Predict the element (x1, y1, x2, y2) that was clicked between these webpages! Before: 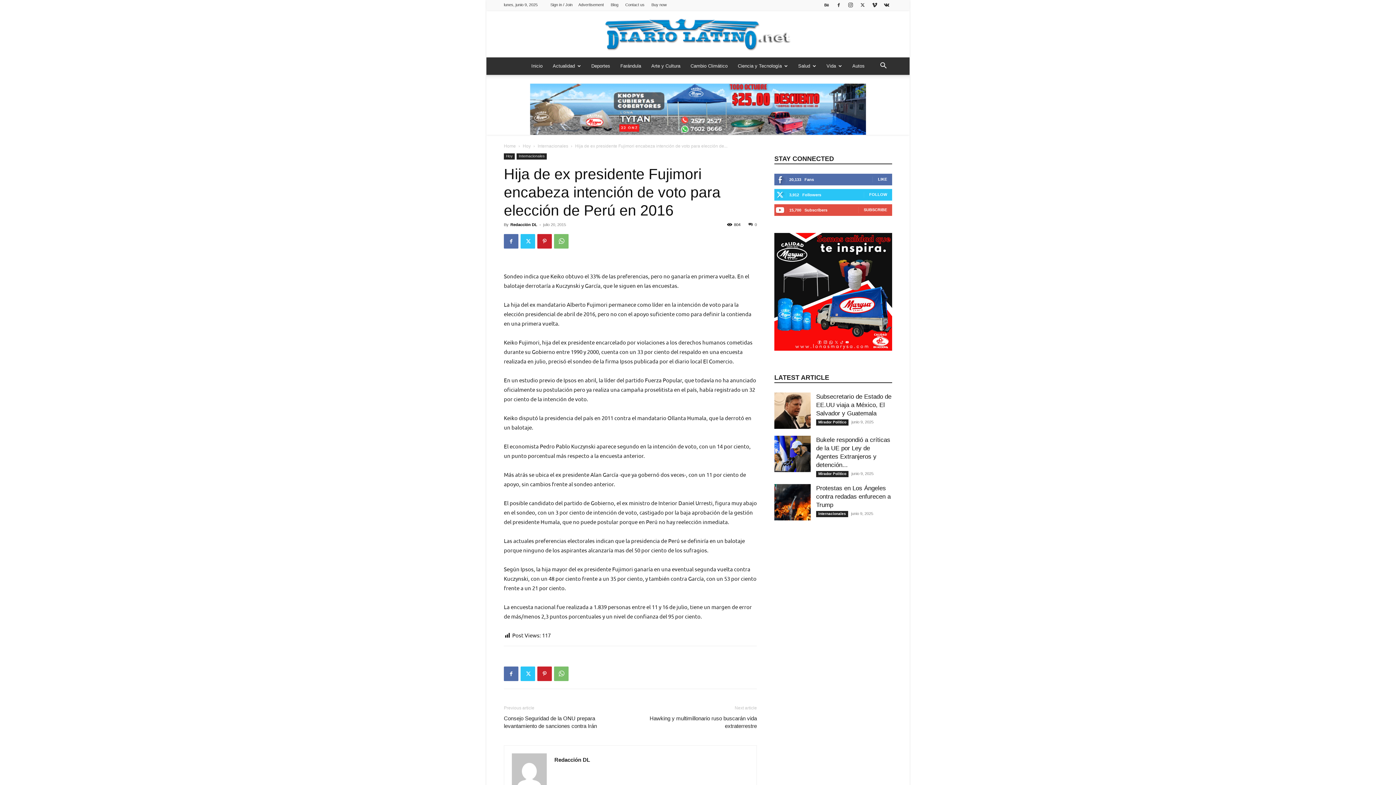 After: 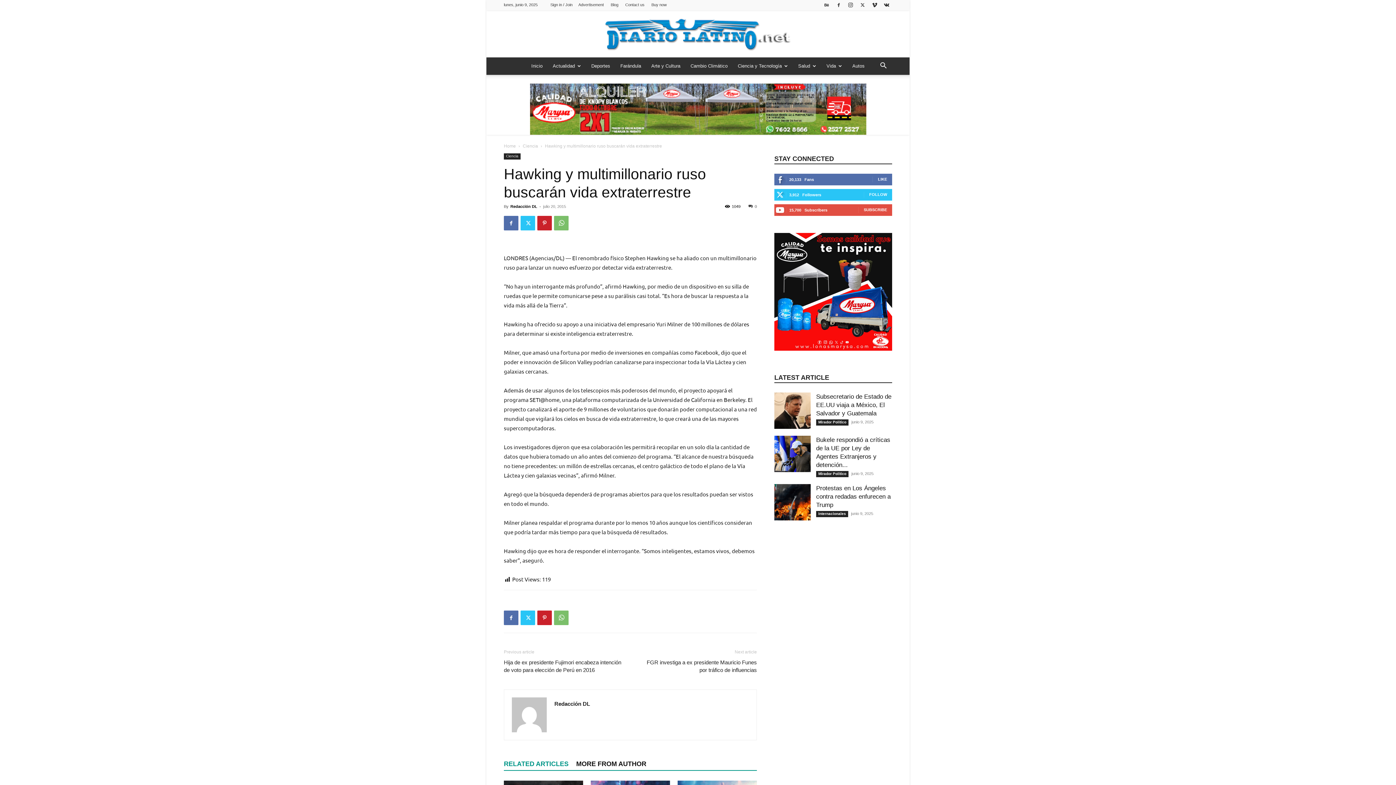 Action: bbox: (639, 714, 757, 730) label: Hawking y multimillonario ruso buscarán vida extraterrestre